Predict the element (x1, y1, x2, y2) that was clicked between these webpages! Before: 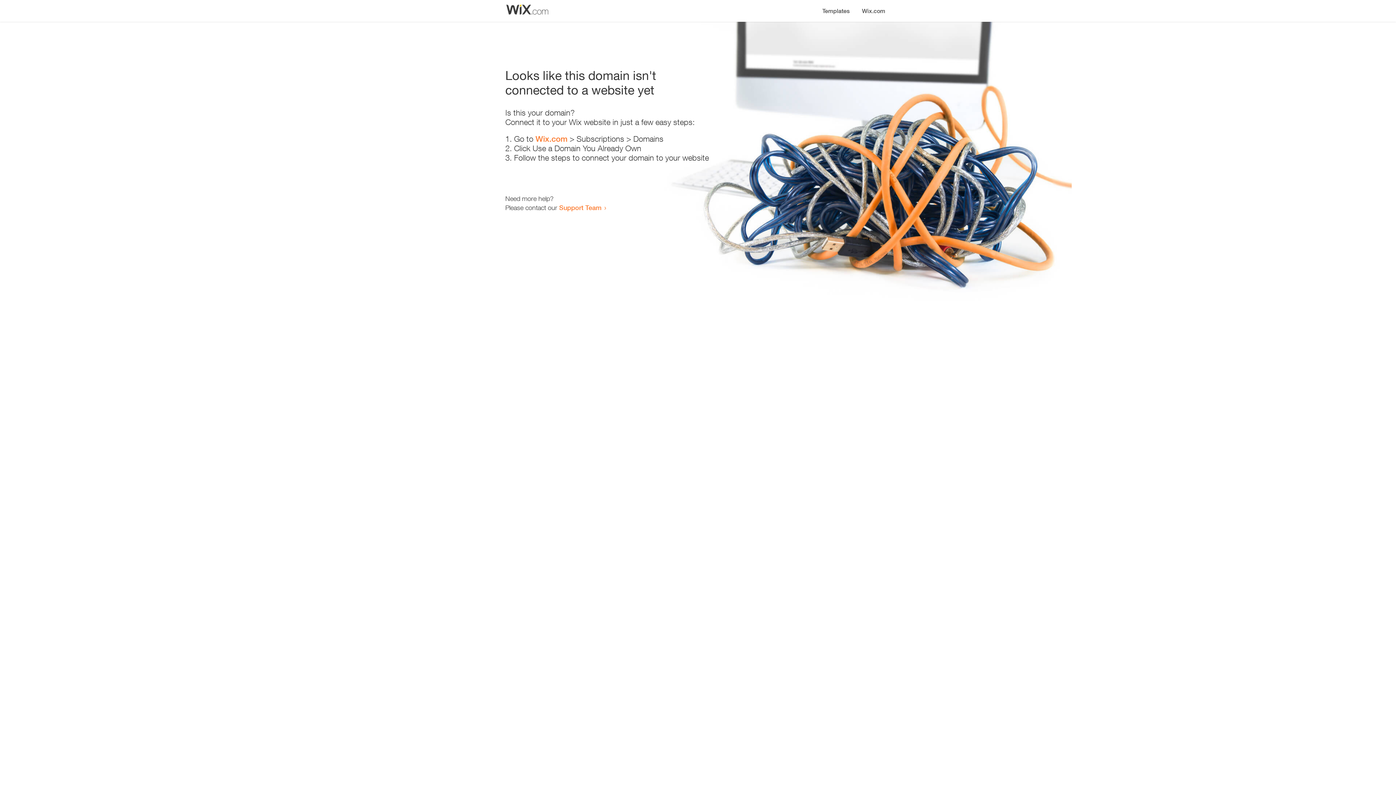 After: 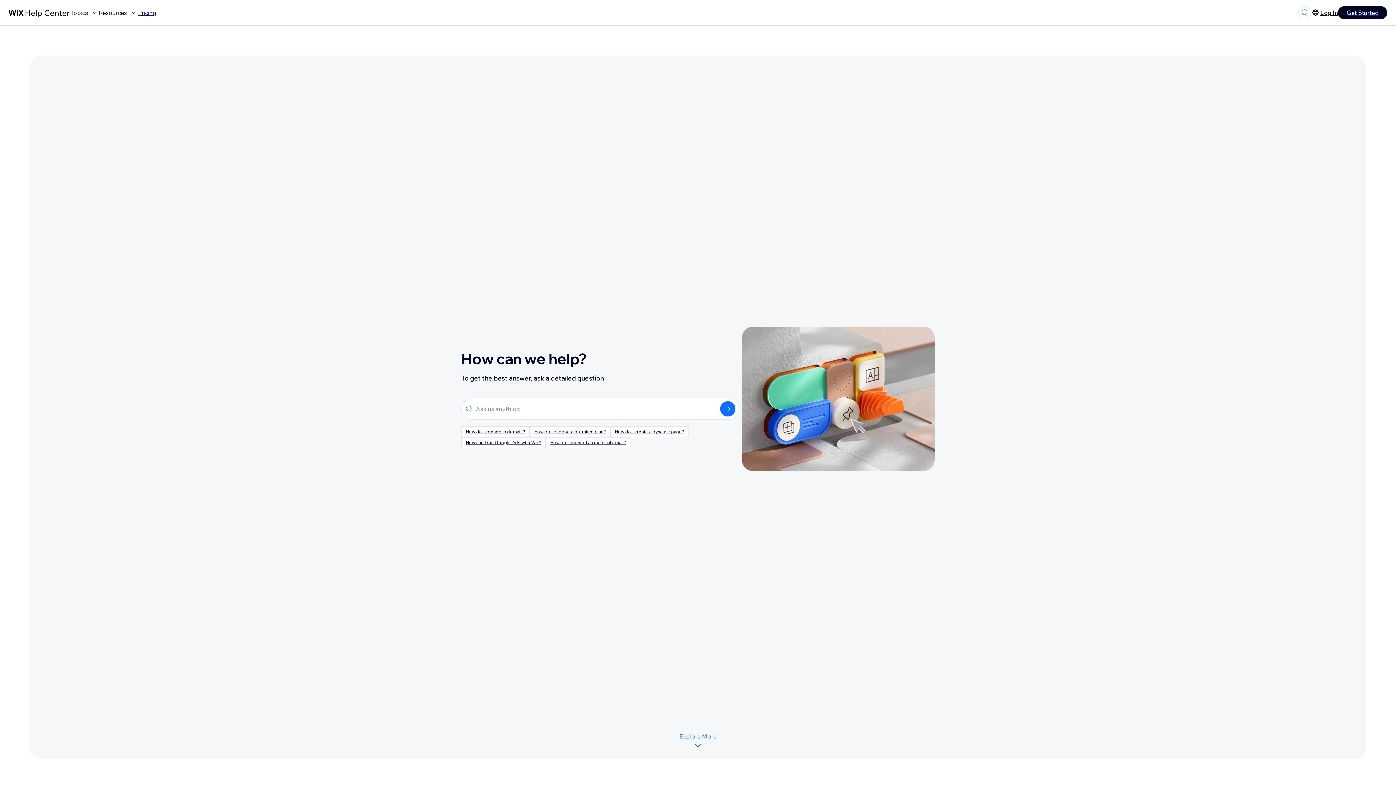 Action: bbox: (559, 203, 601, 211) label: Support Team